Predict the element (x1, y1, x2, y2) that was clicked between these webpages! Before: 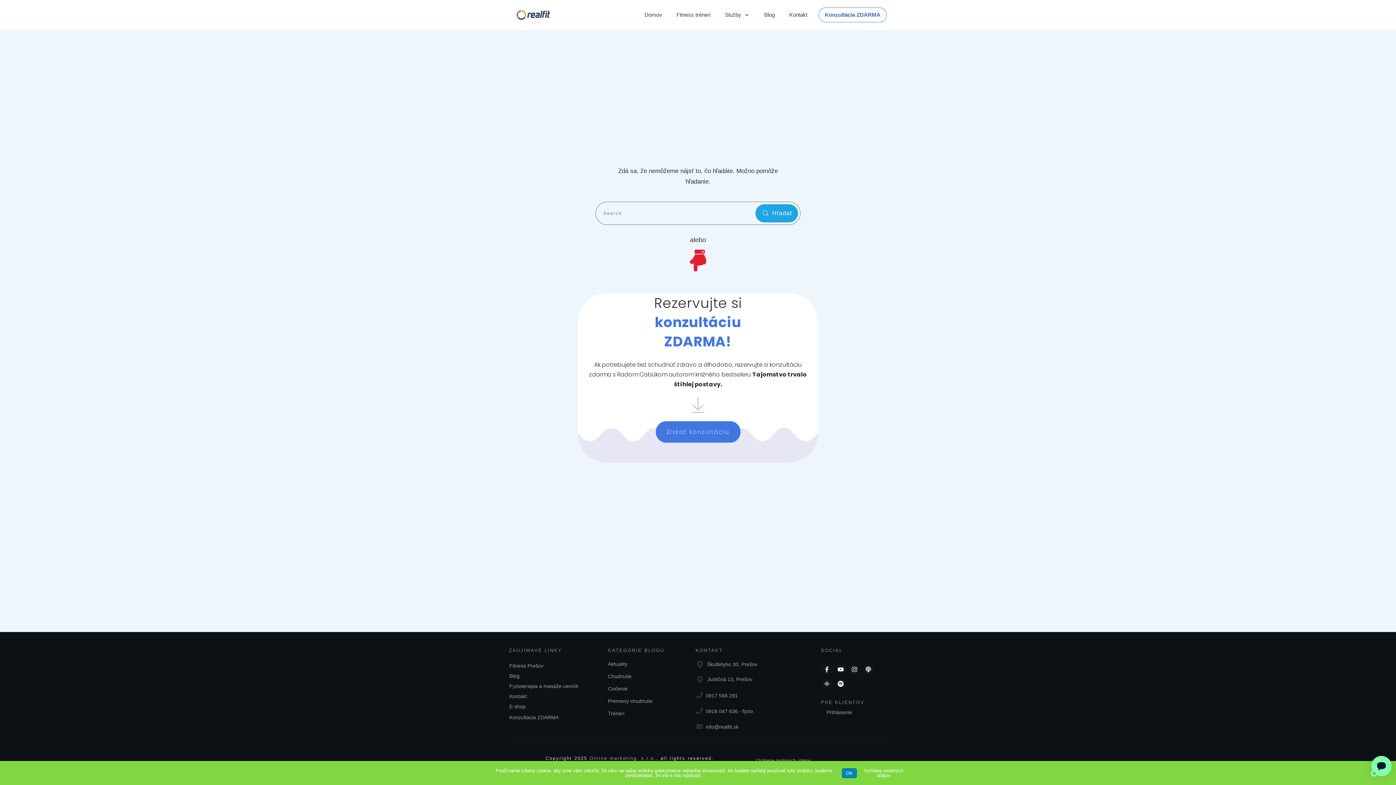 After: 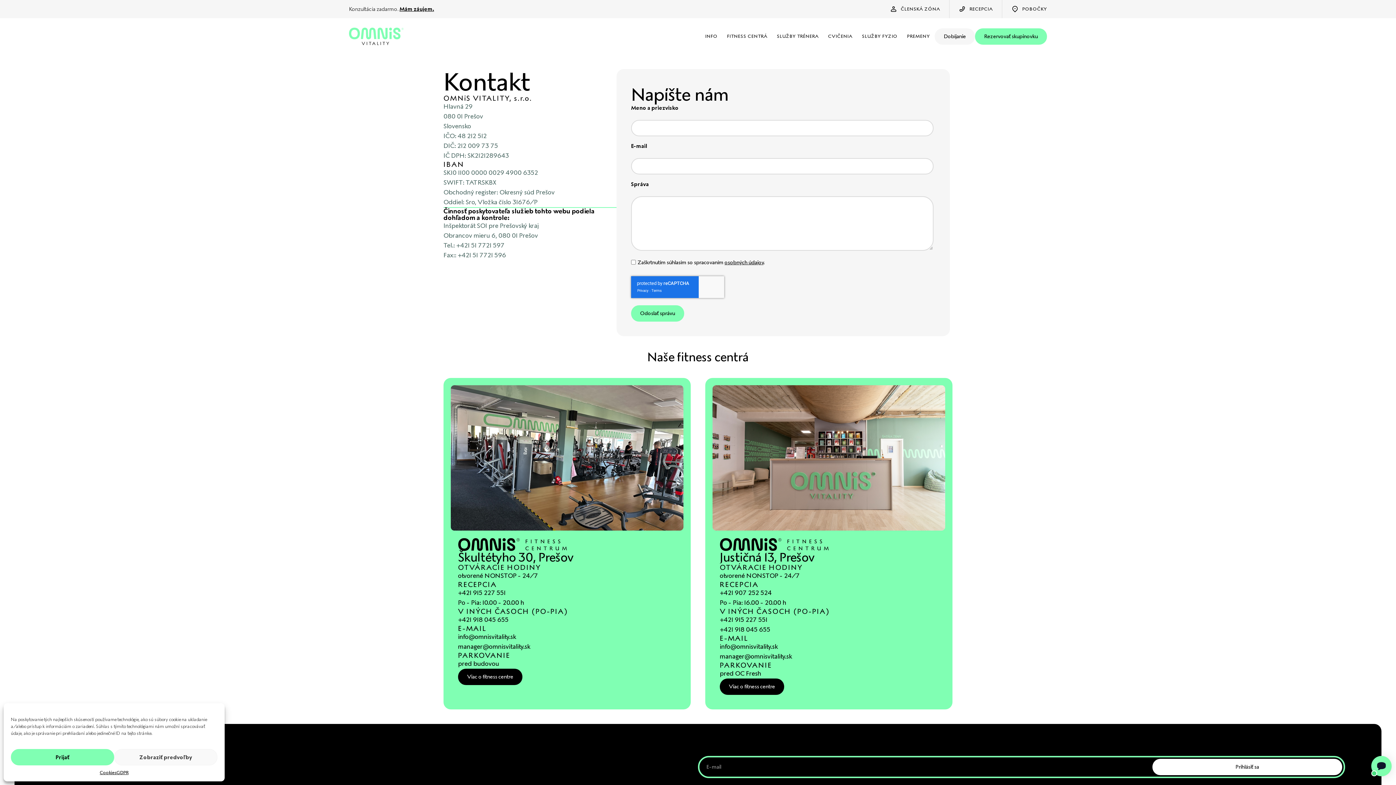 Action: bbox: (789, 9, 807, 20) label: Kontakt